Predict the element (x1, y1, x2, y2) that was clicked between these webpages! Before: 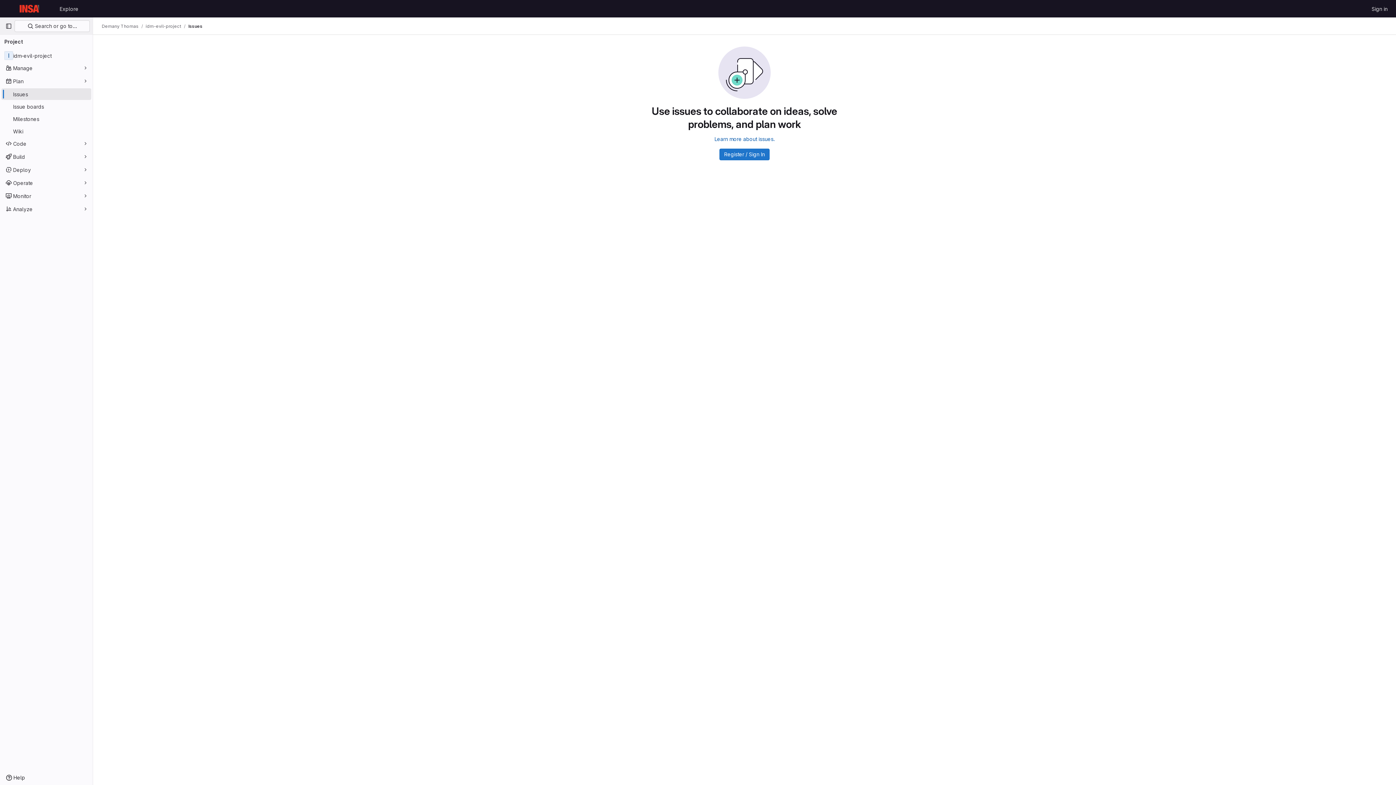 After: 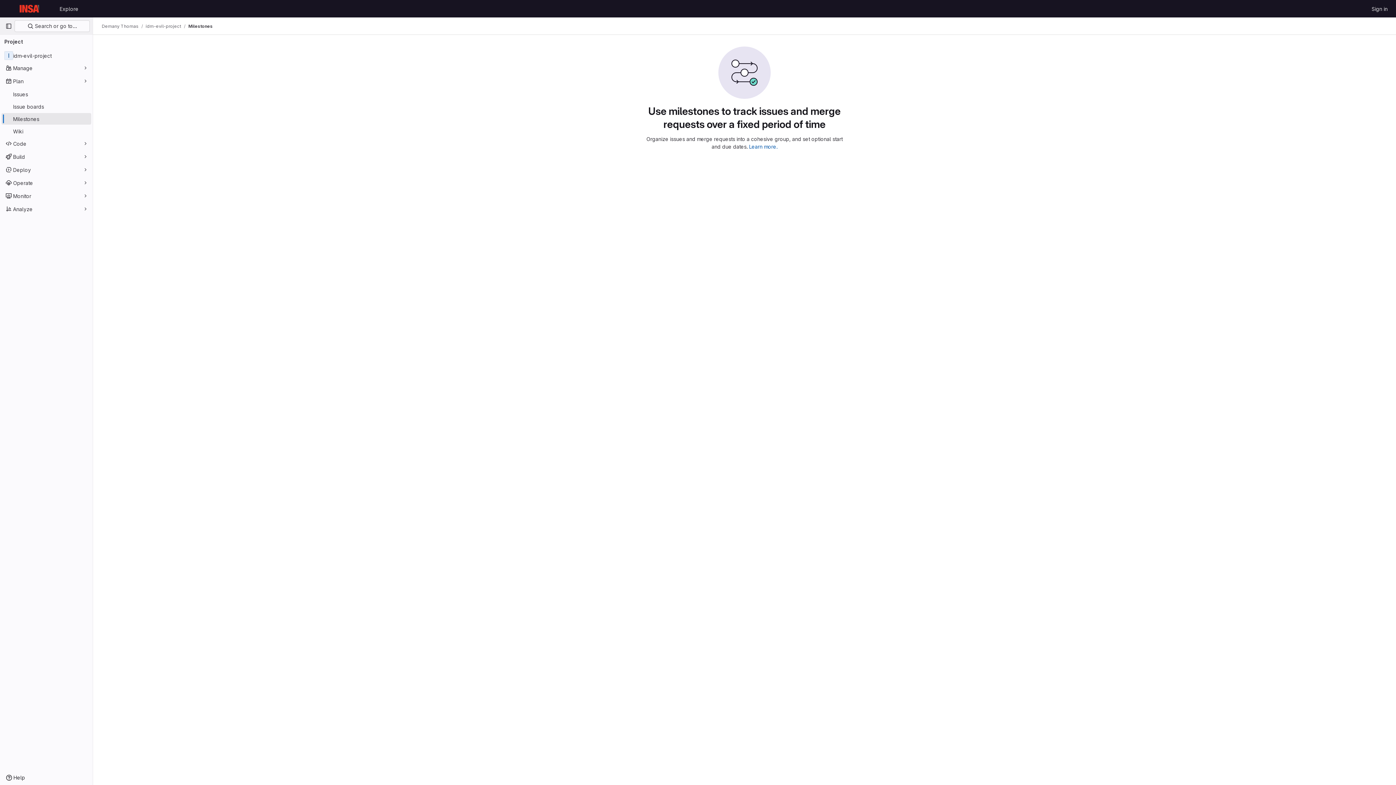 Action: label: Milestones bbox: (1, 113, 91, 124)